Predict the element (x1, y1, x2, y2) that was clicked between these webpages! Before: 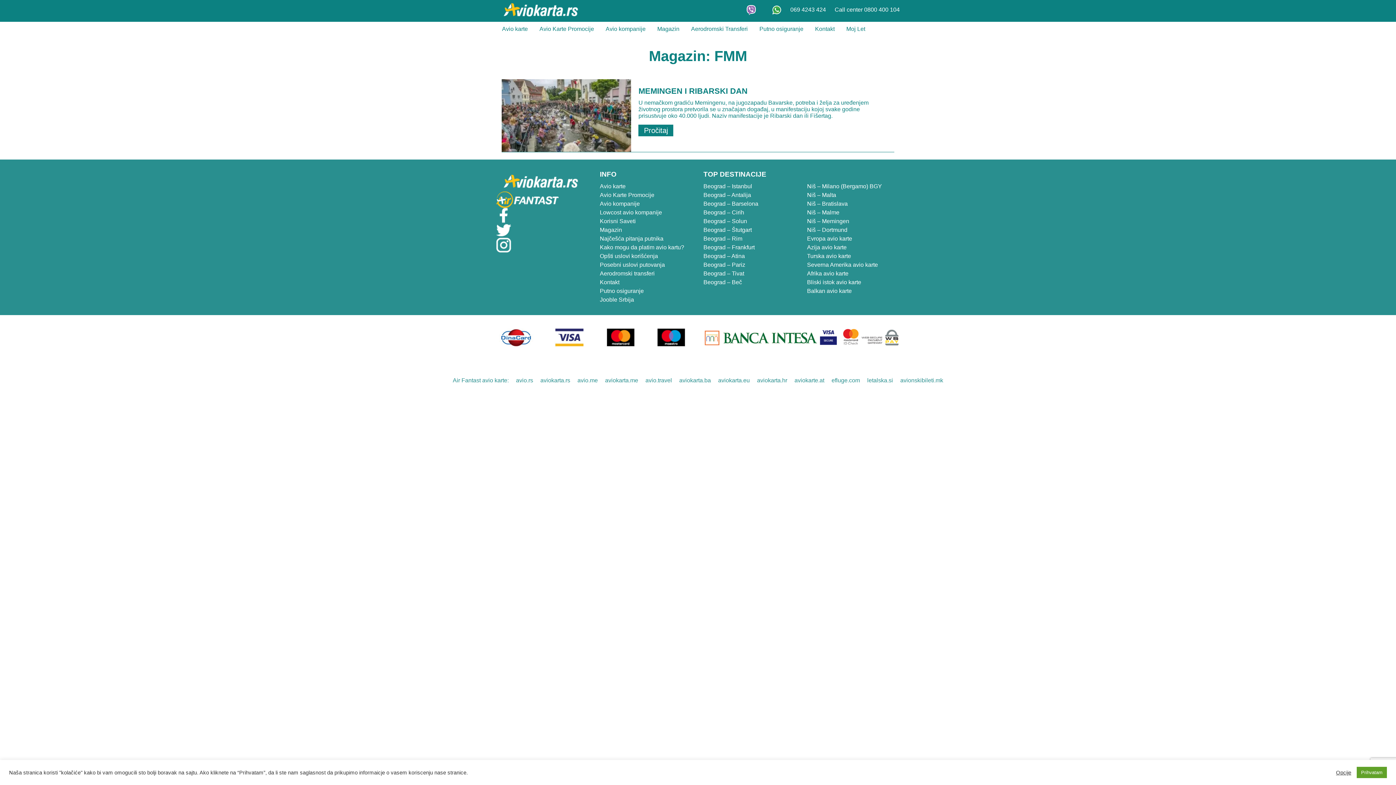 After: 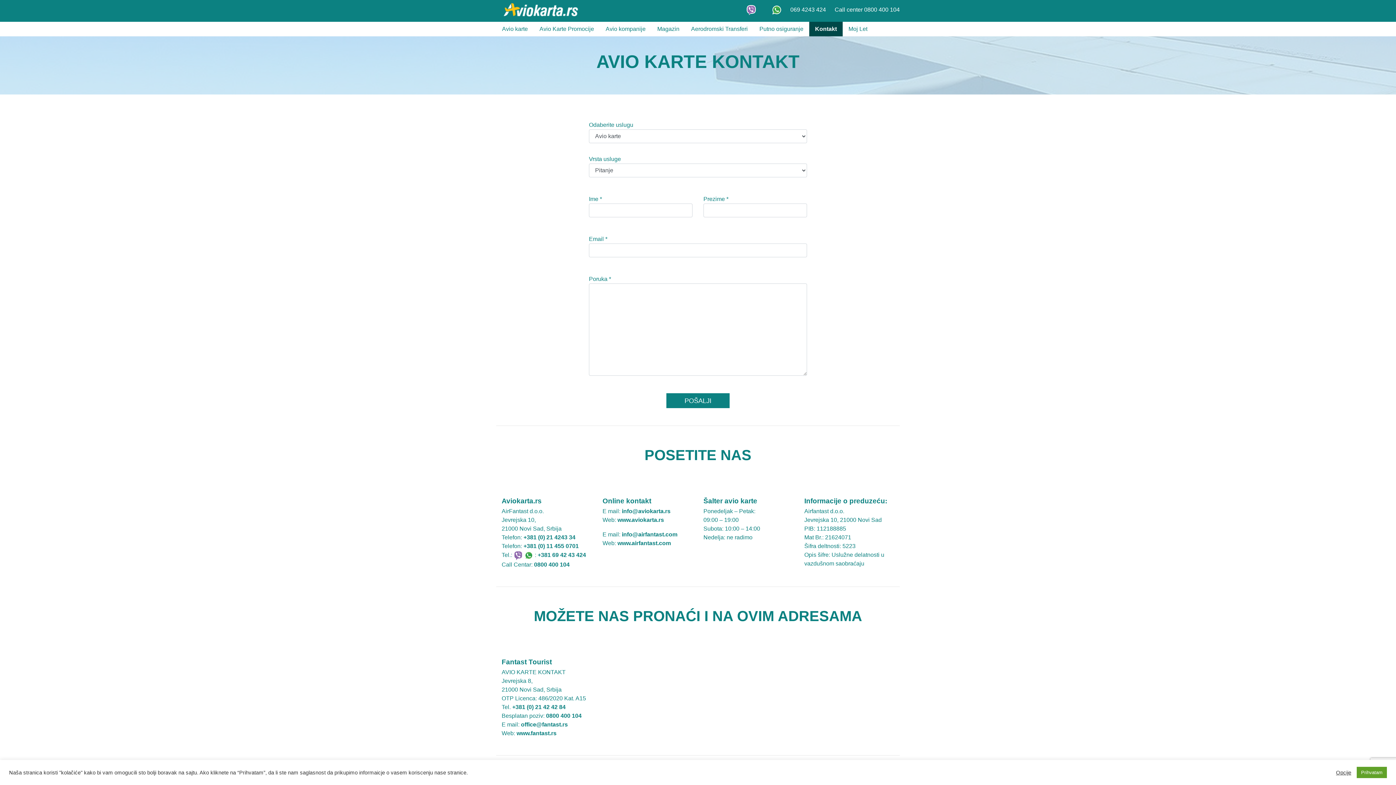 Action: bbox: (809, 21, 840, 36) label: Kontakt